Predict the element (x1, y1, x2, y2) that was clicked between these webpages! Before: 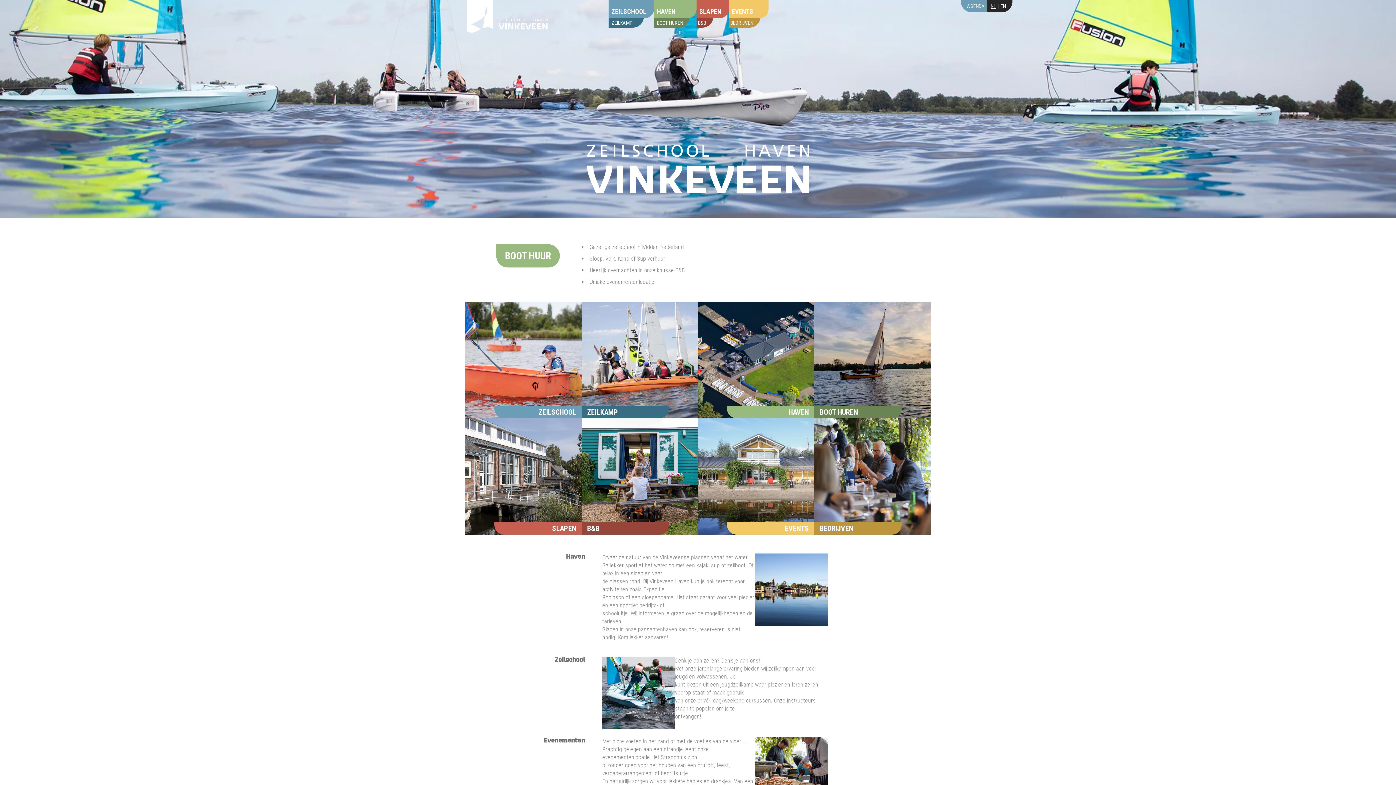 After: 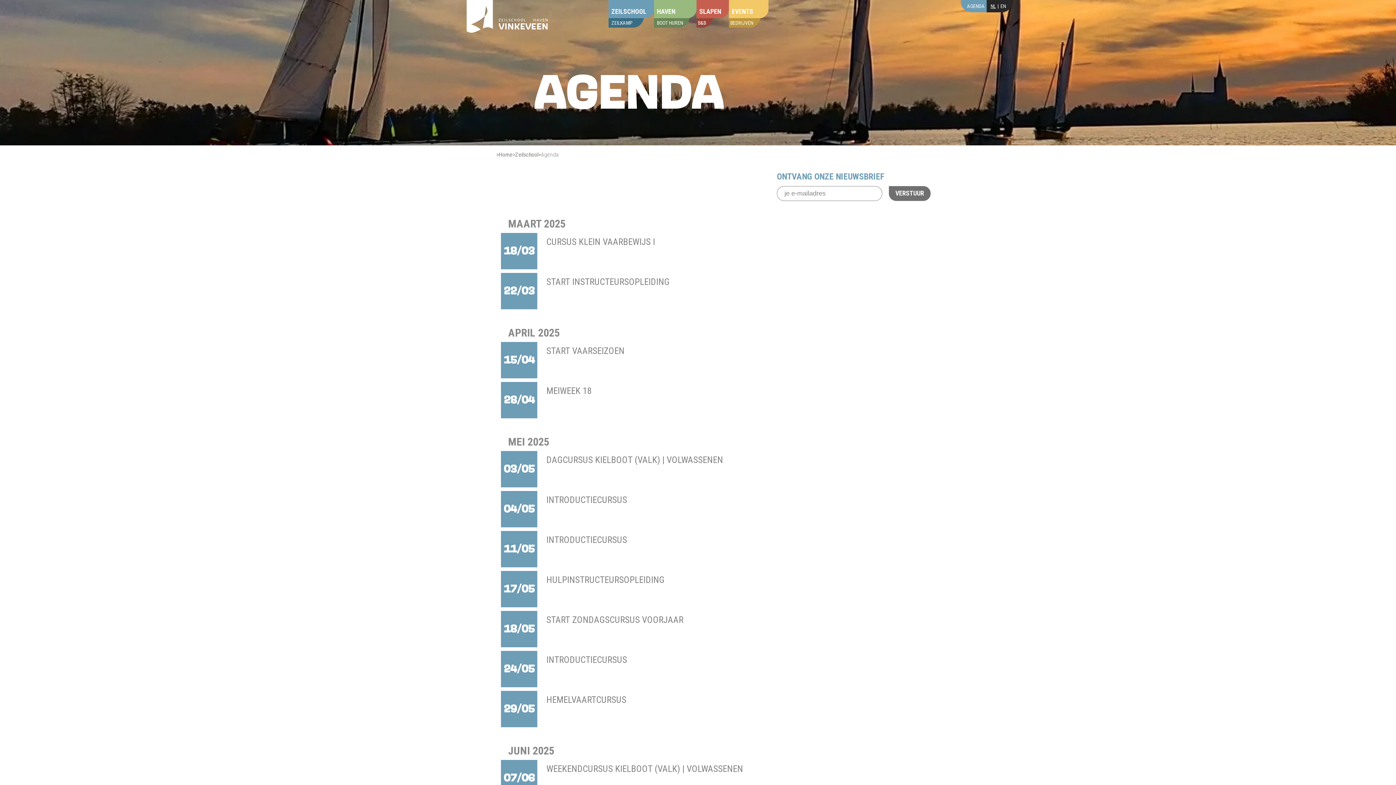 Action: label: AGENDA bbox: (961, 0, 986, 12)